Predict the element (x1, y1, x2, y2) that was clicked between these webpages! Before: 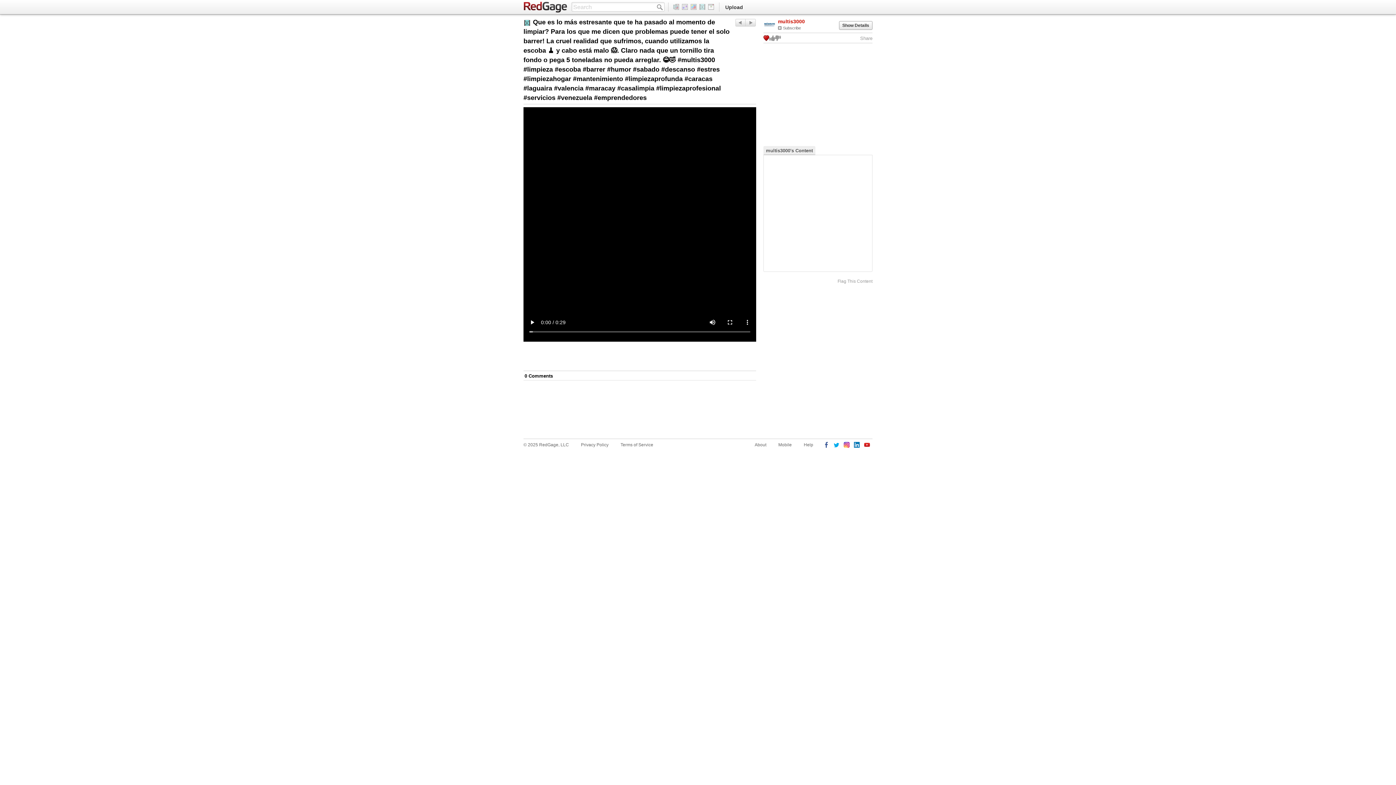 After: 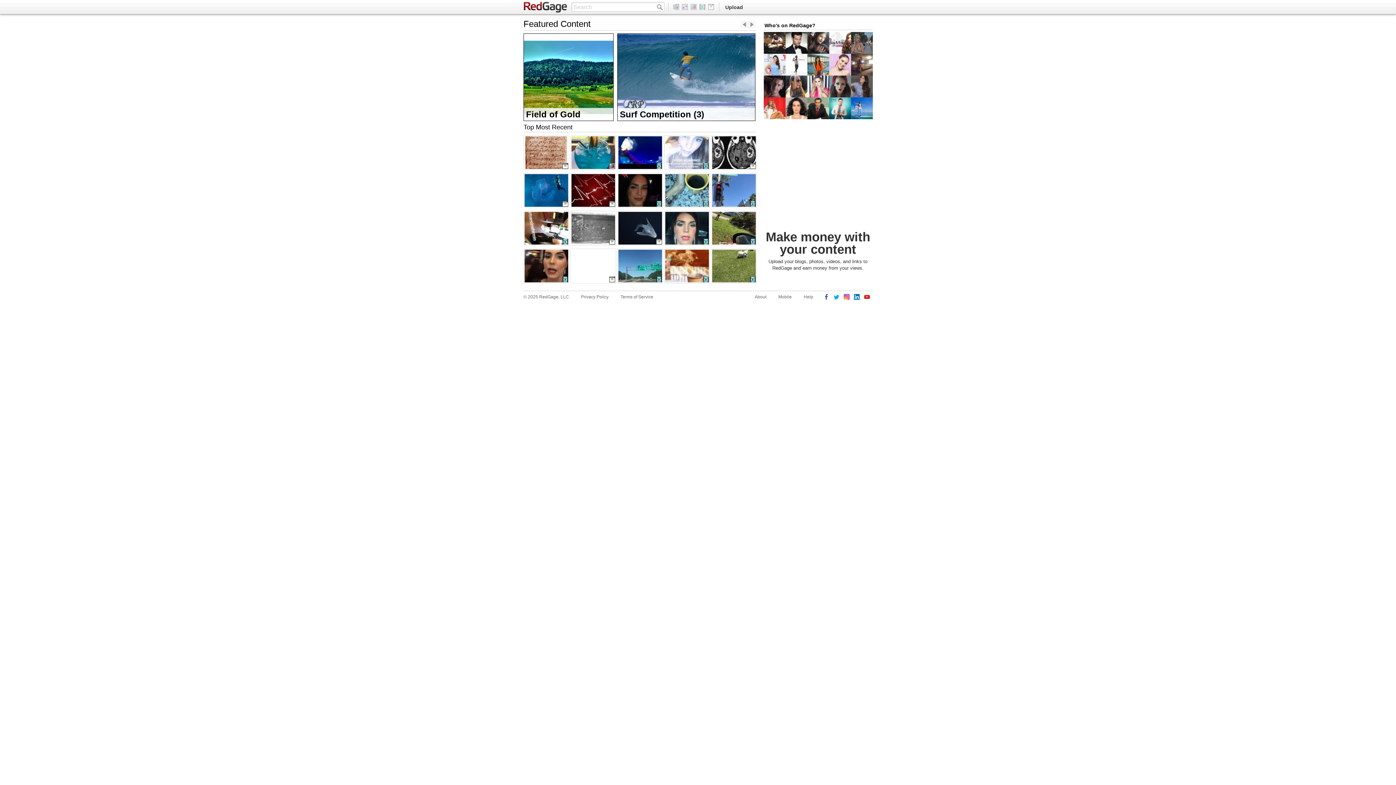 Action: bbox: (523, 1, 568, 13) label: RedGage